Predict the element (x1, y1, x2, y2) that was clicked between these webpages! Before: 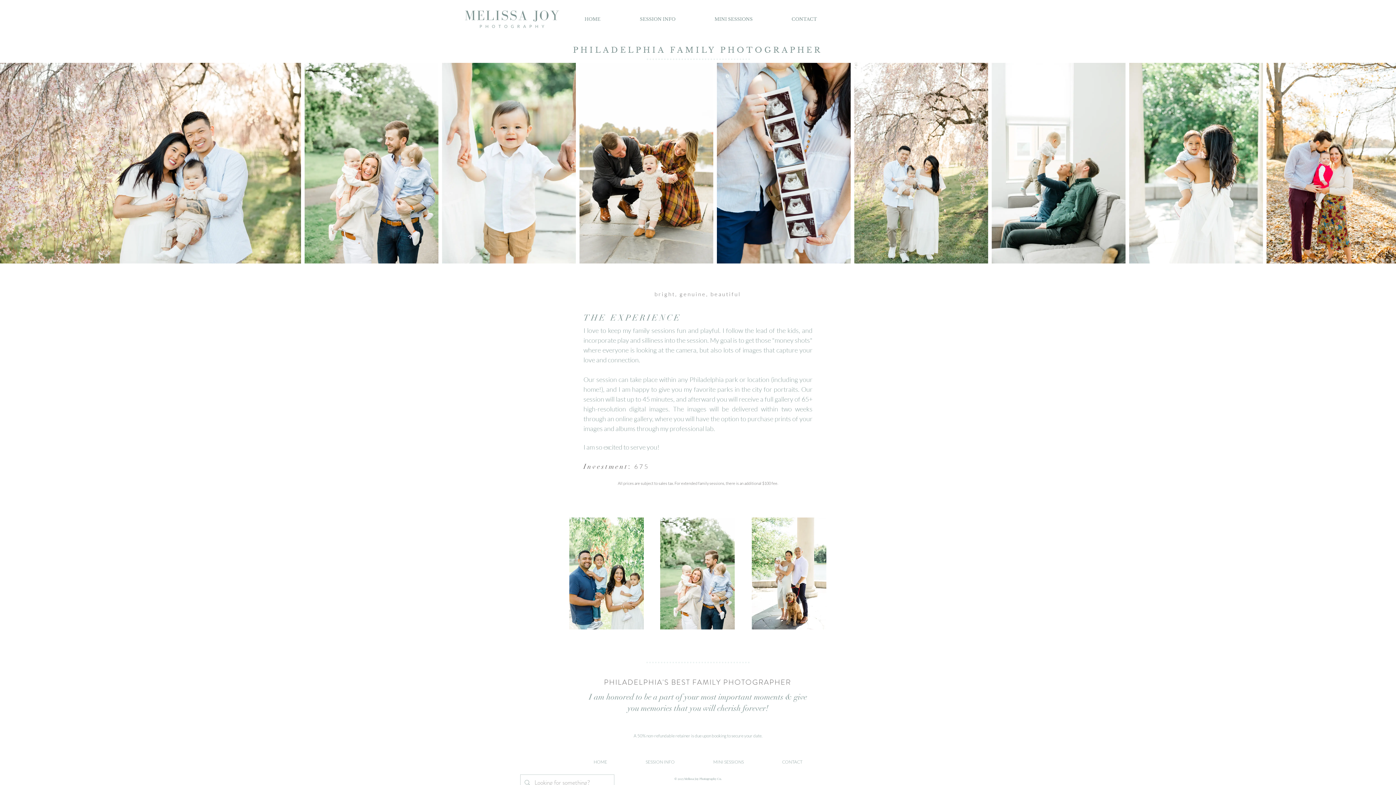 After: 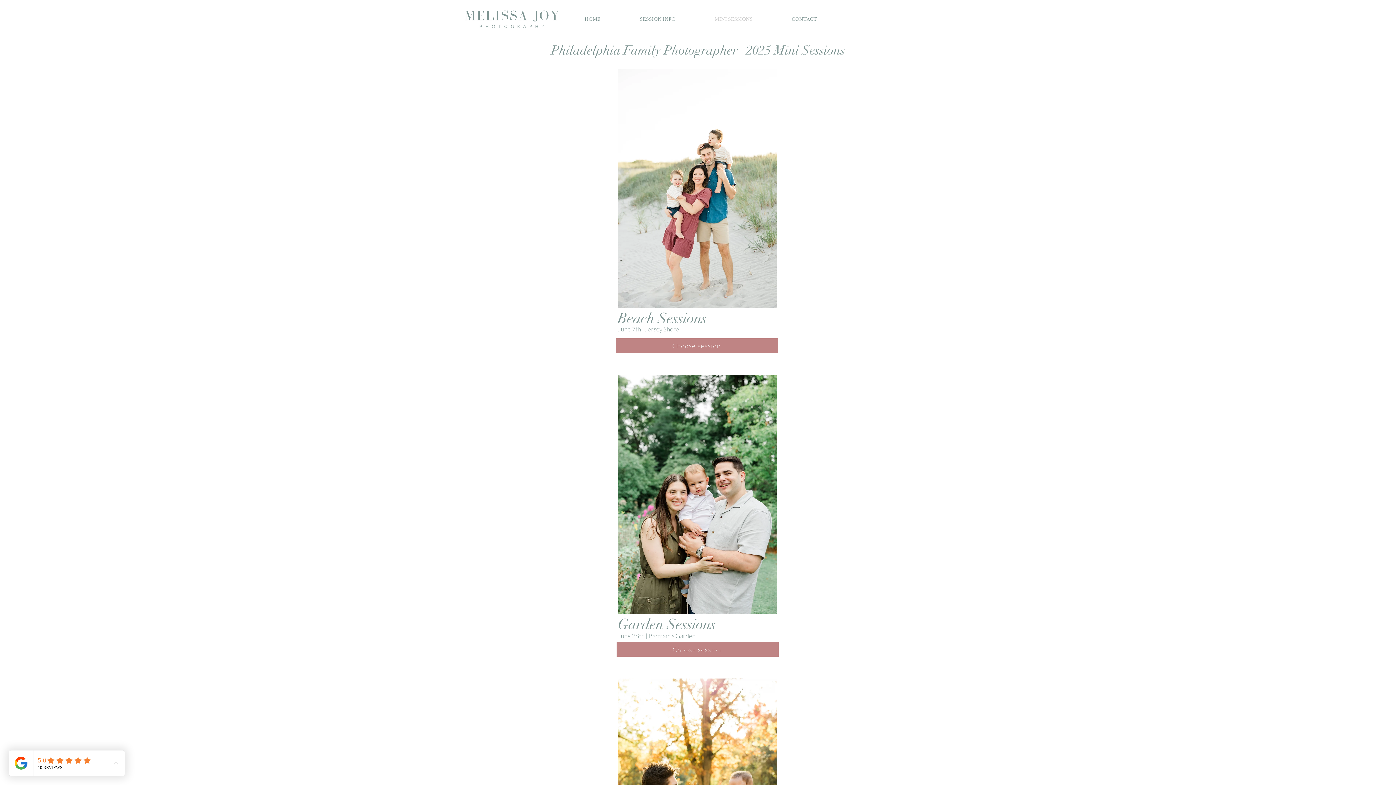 Action: bbox: (694, 753, 763, 771) label: MINI SESSIONS